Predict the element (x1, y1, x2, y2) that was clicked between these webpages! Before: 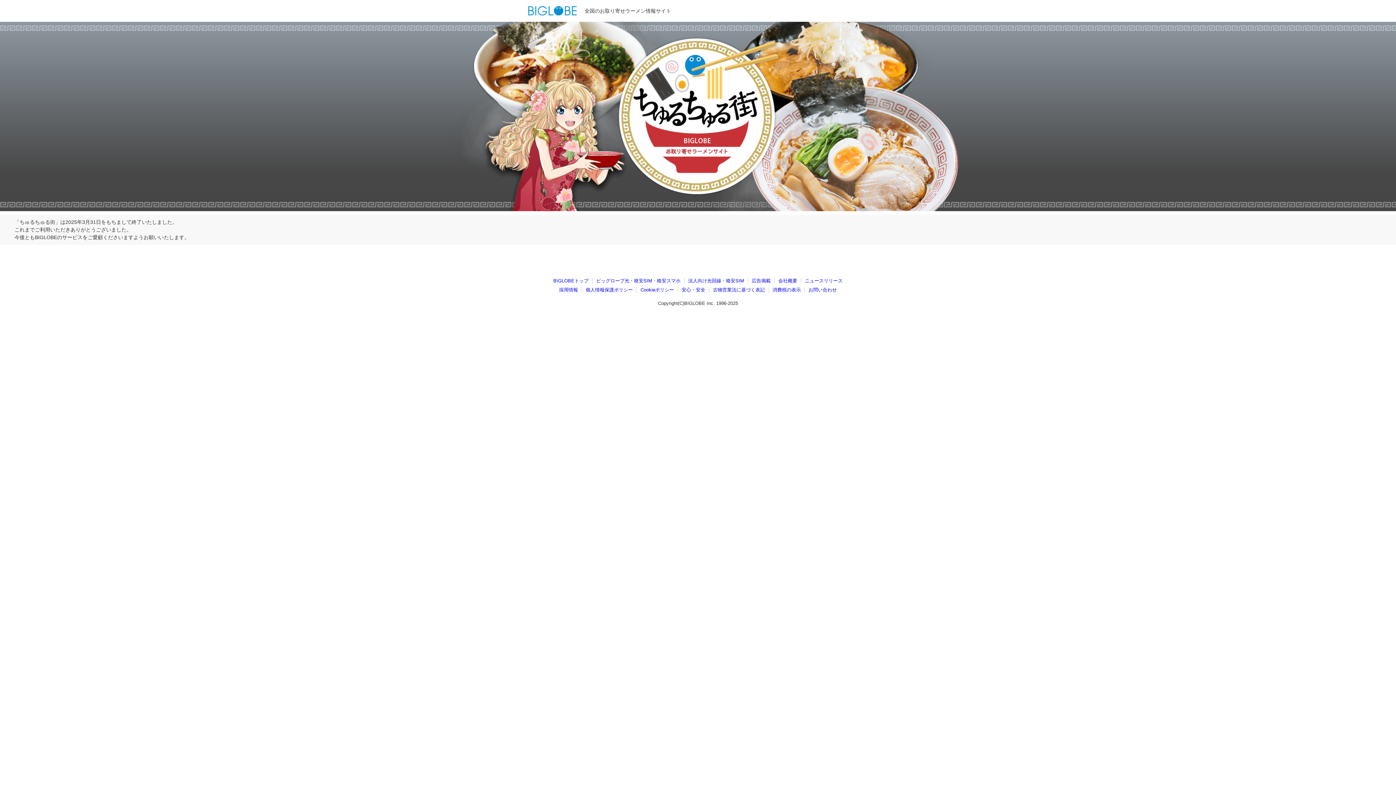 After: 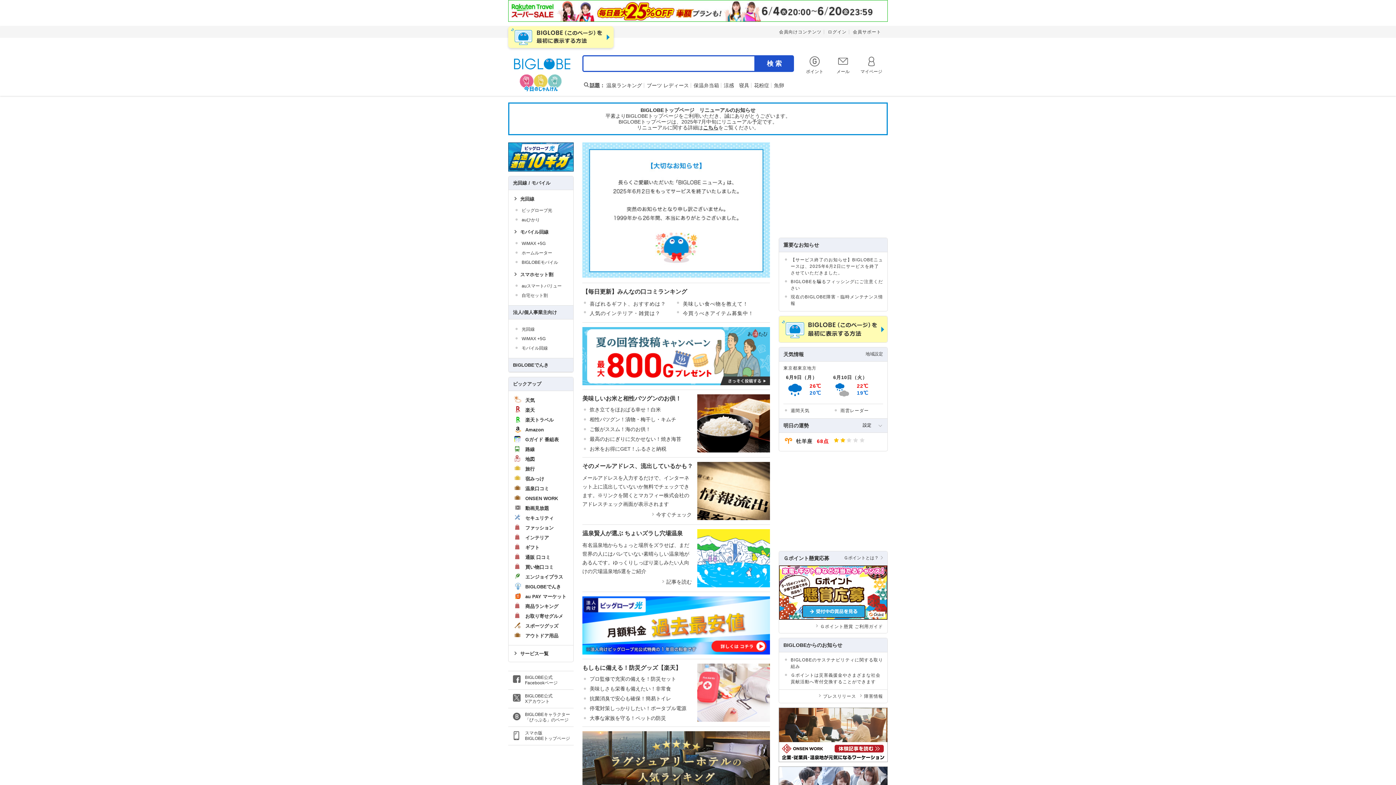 Action: bbox: (553, 278, 588, 283) label: BIGLOBEトップ